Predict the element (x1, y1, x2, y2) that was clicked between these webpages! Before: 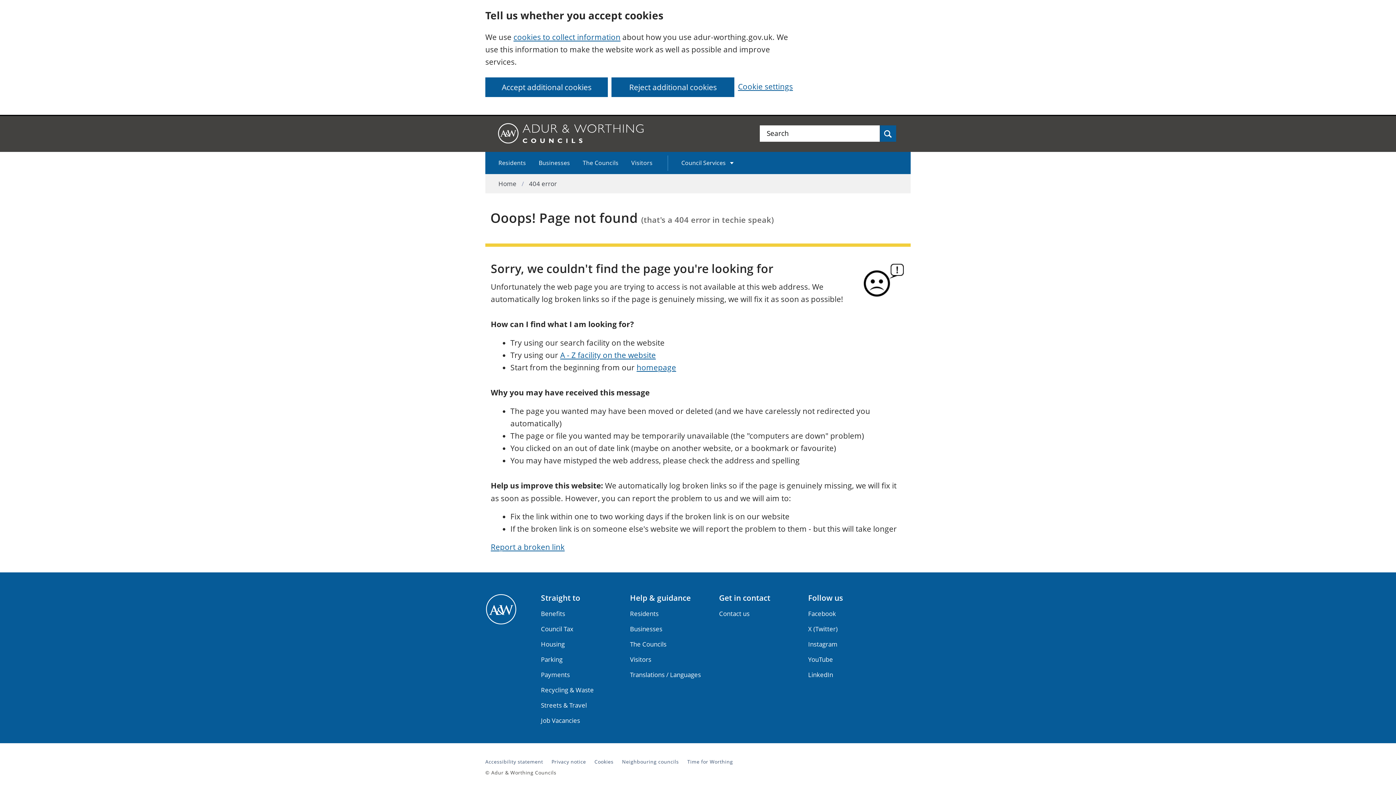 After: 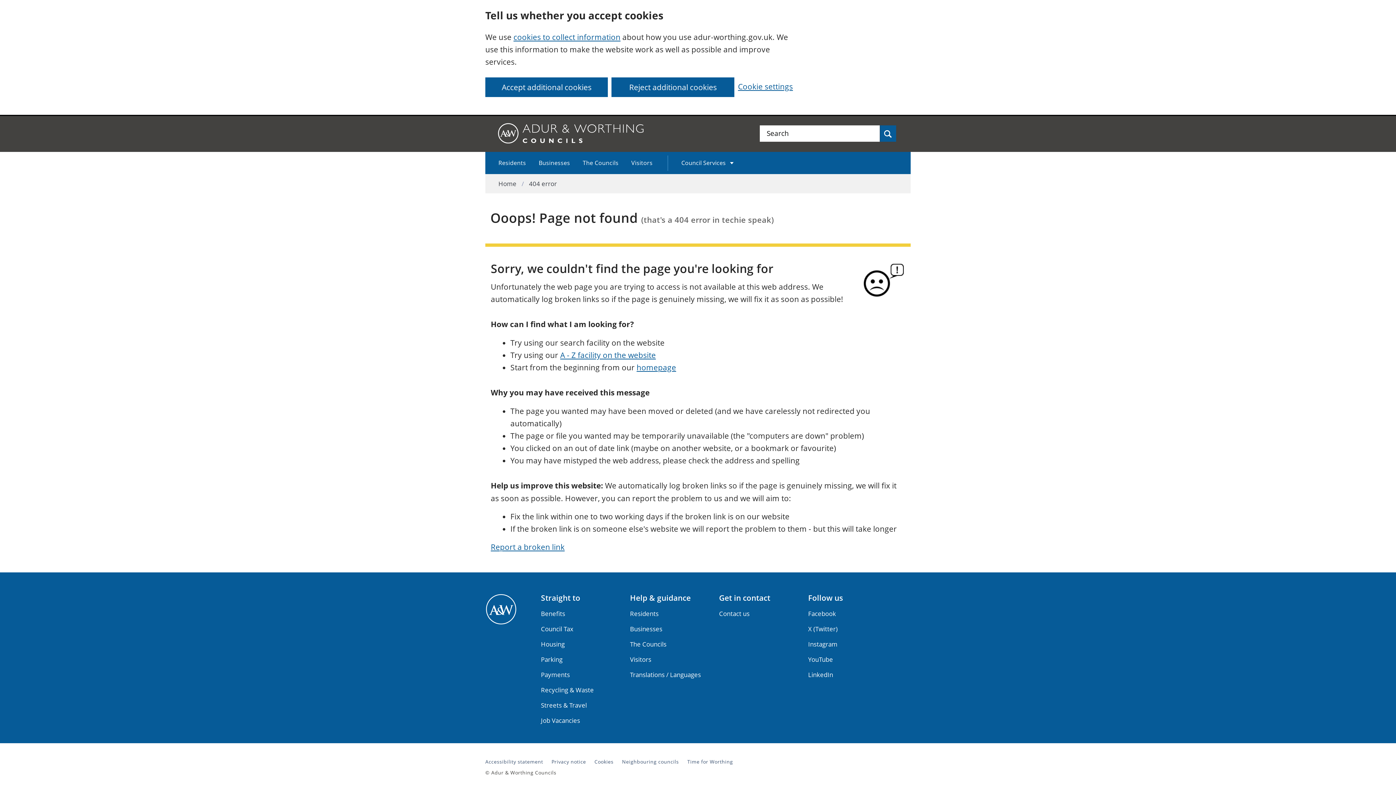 Action: bbox: (529, 179, 557, 188) label: 404 error